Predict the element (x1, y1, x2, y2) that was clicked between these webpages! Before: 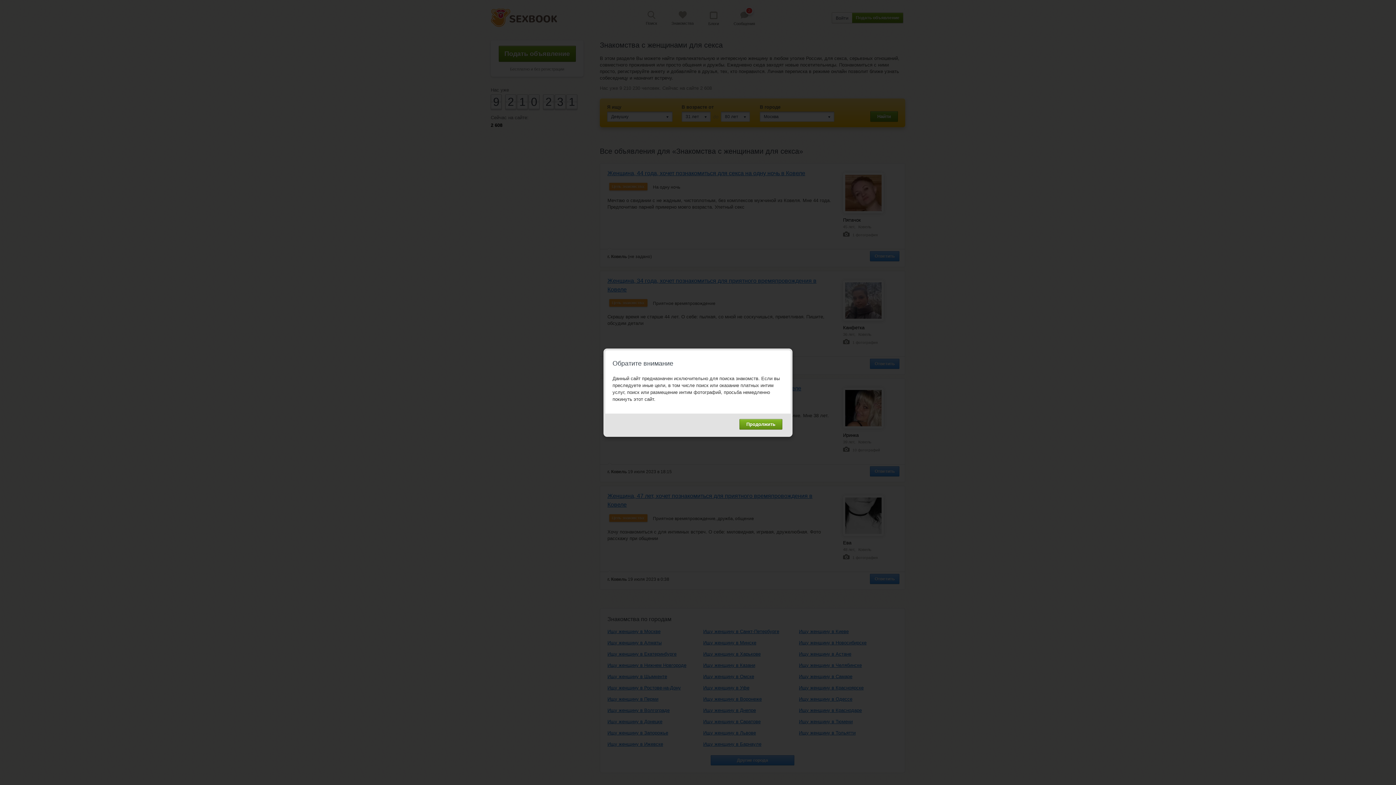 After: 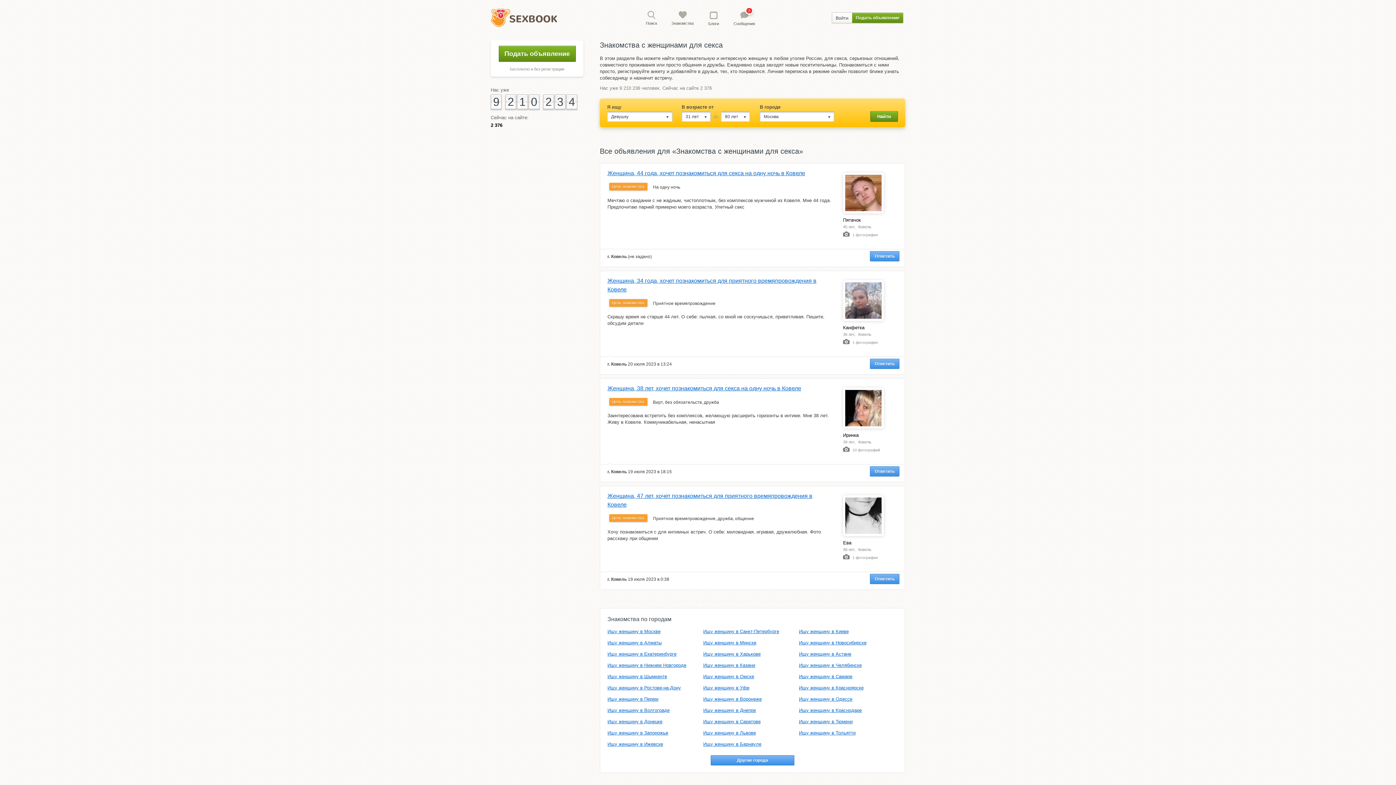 Action: label: Продолжить bbox: (739, 419, 782, 429)